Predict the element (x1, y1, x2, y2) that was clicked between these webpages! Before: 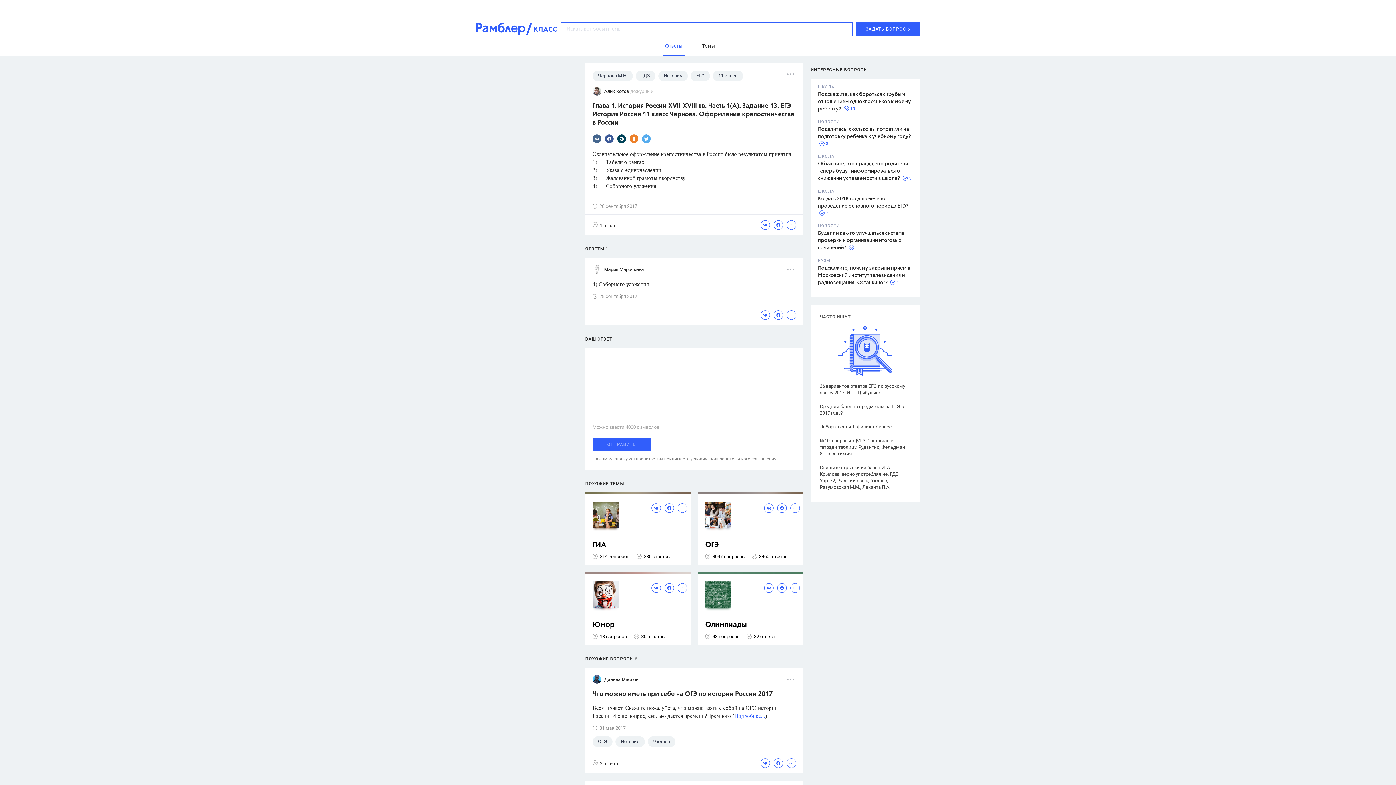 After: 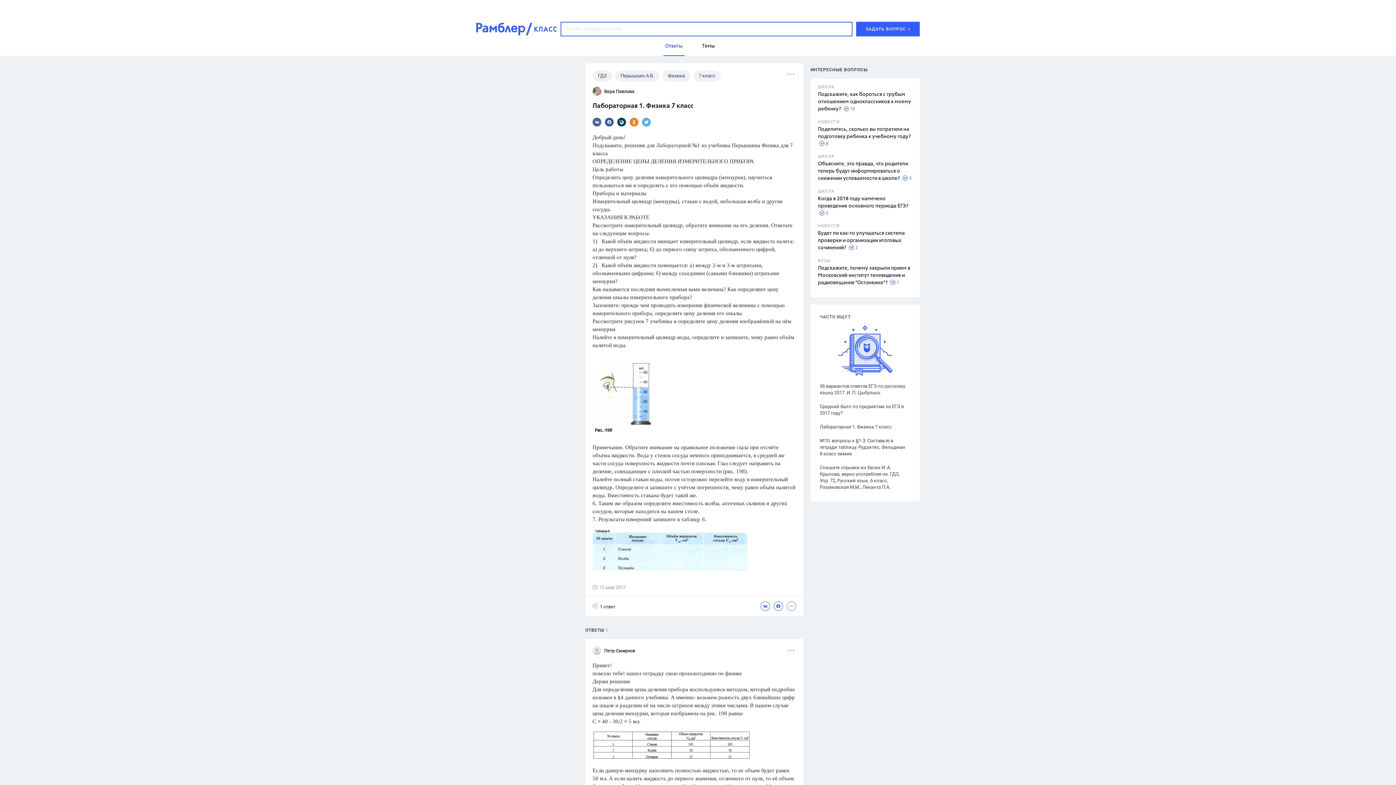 Action: bbox: (820, 424, 907, 430) label: Лабораторная 1. Физика 7 класс